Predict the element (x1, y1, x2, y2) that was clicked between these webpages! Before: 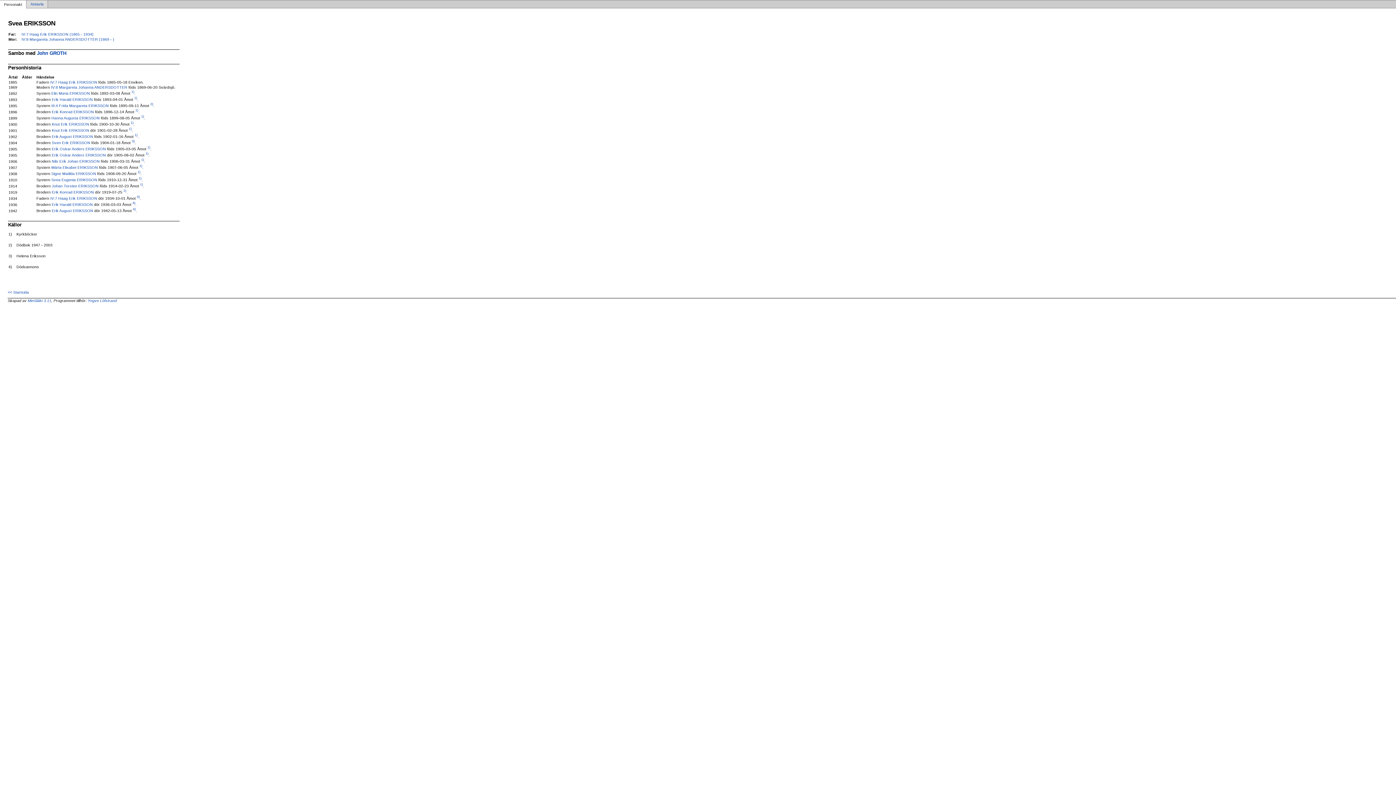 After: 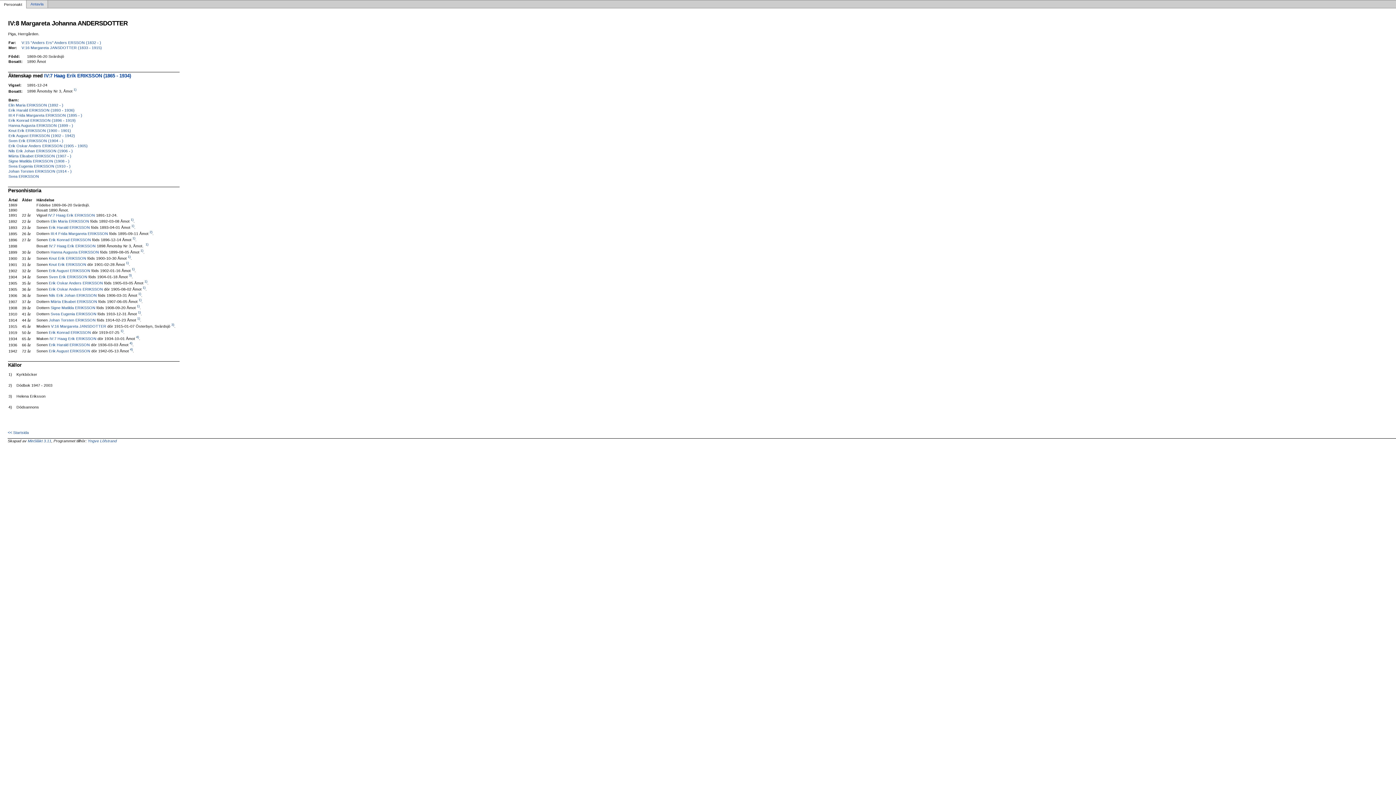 Action: label: IV:8 Margareta Johanna ANDERSDOTTER bbox: (51, 85, 127, 89)